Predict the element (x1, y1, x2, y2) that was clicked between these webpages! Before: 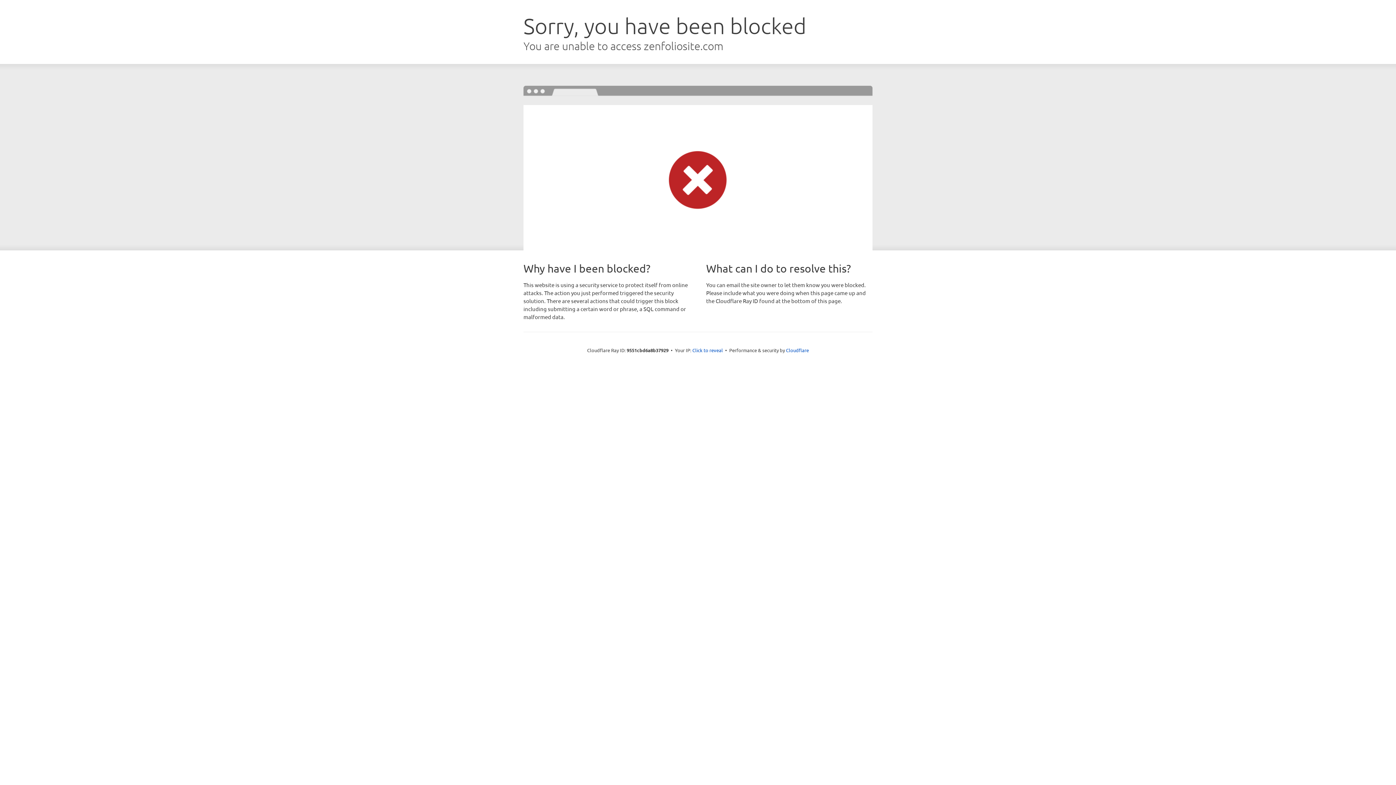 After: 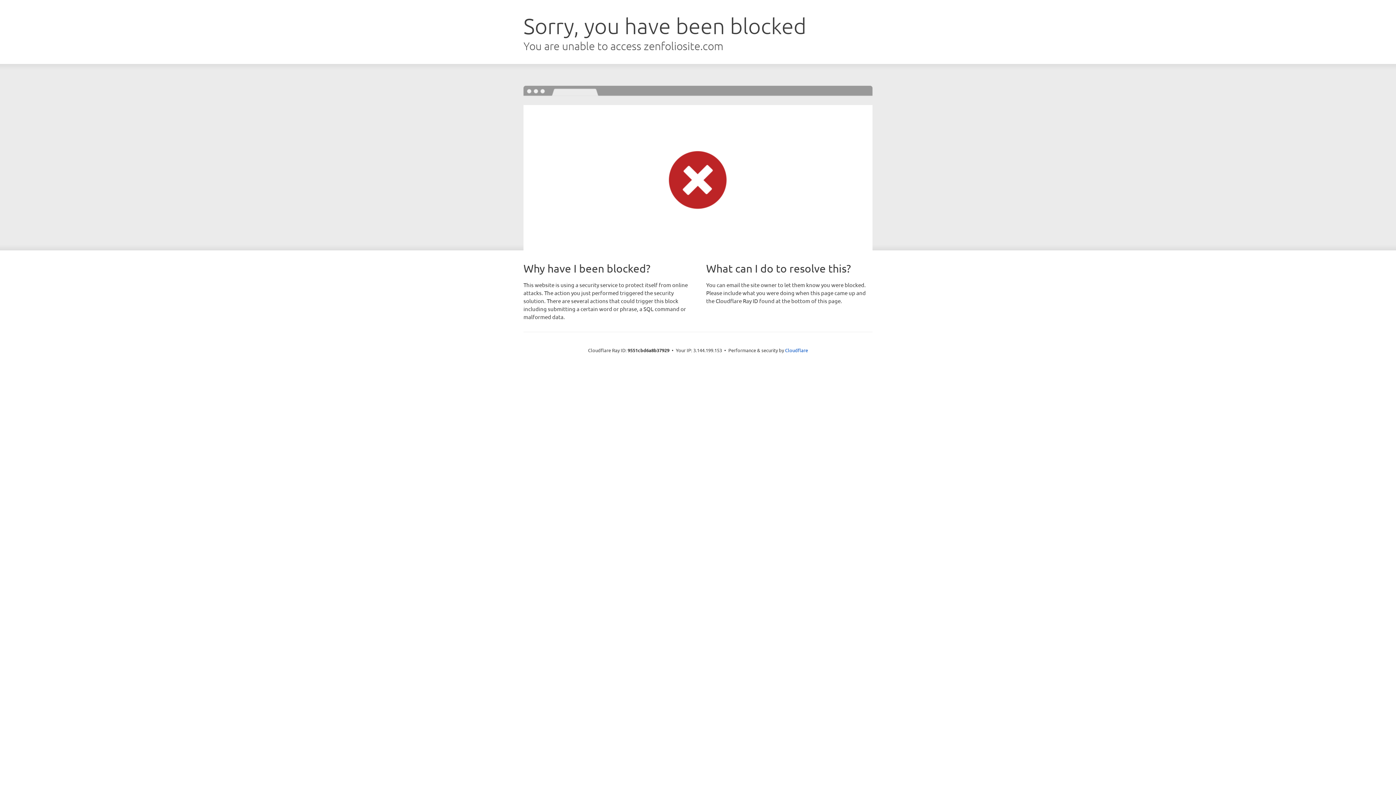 Action: bbox: (692, 346, 723, 353) label: Click to reveal